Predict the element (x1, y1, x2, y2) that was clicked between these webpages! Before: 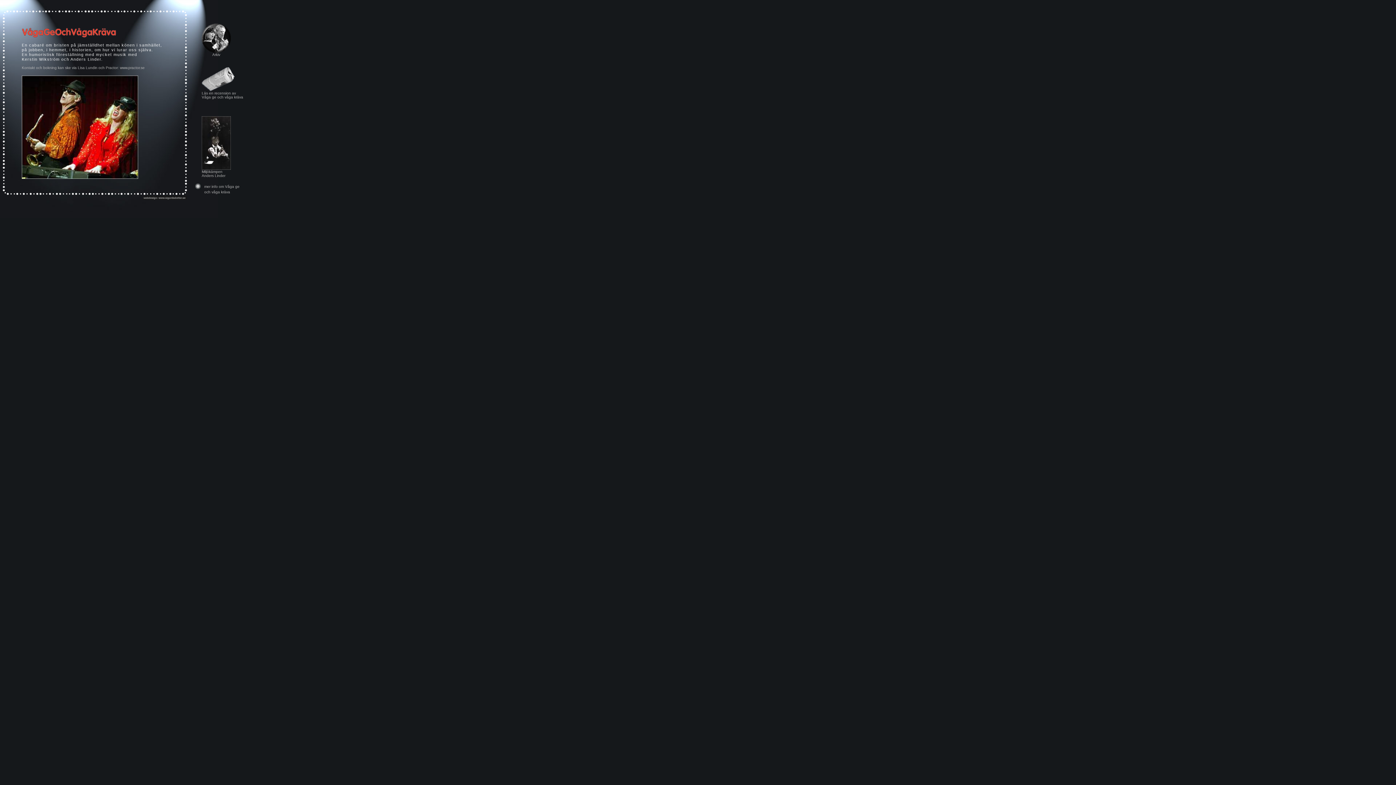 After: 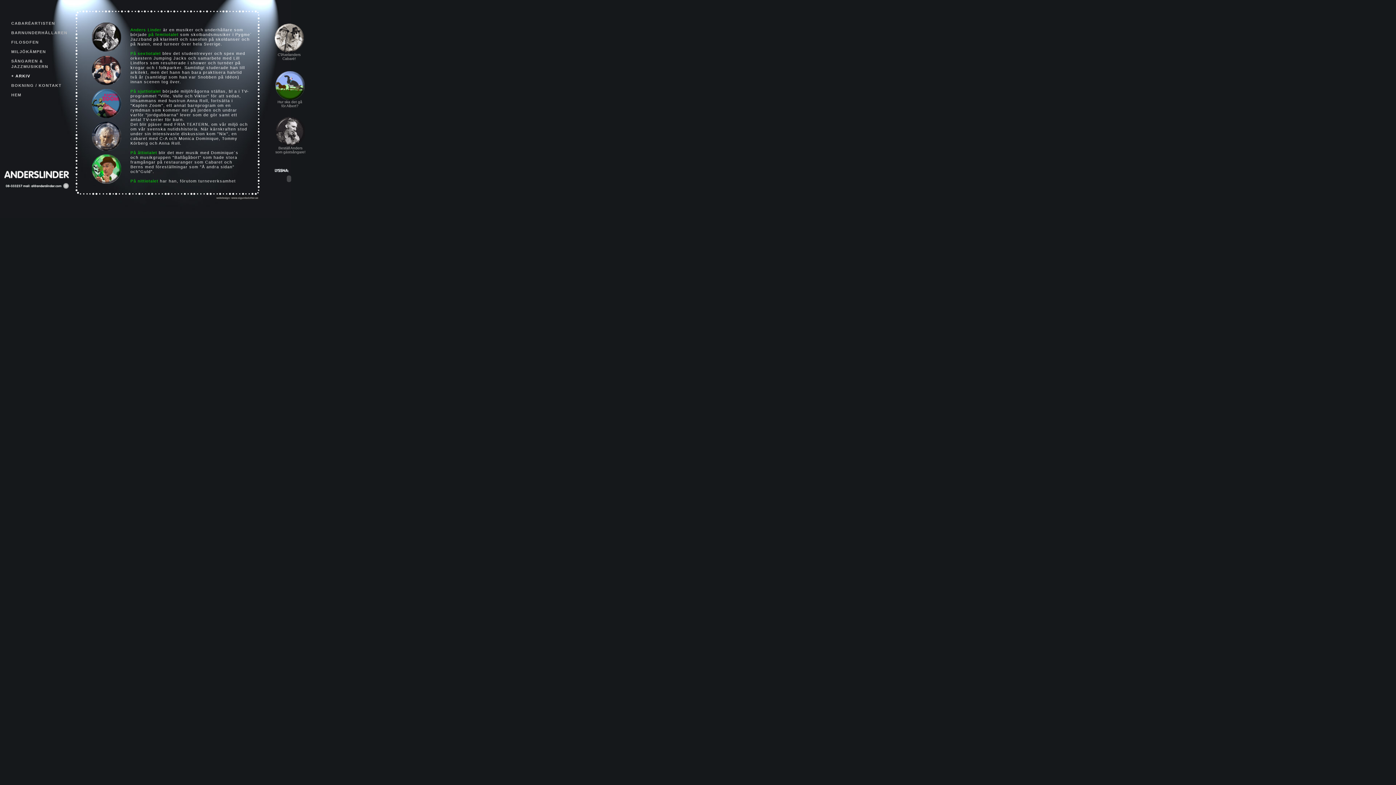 Action: label: Arkiv bbox: (212, 52, 220, 56)